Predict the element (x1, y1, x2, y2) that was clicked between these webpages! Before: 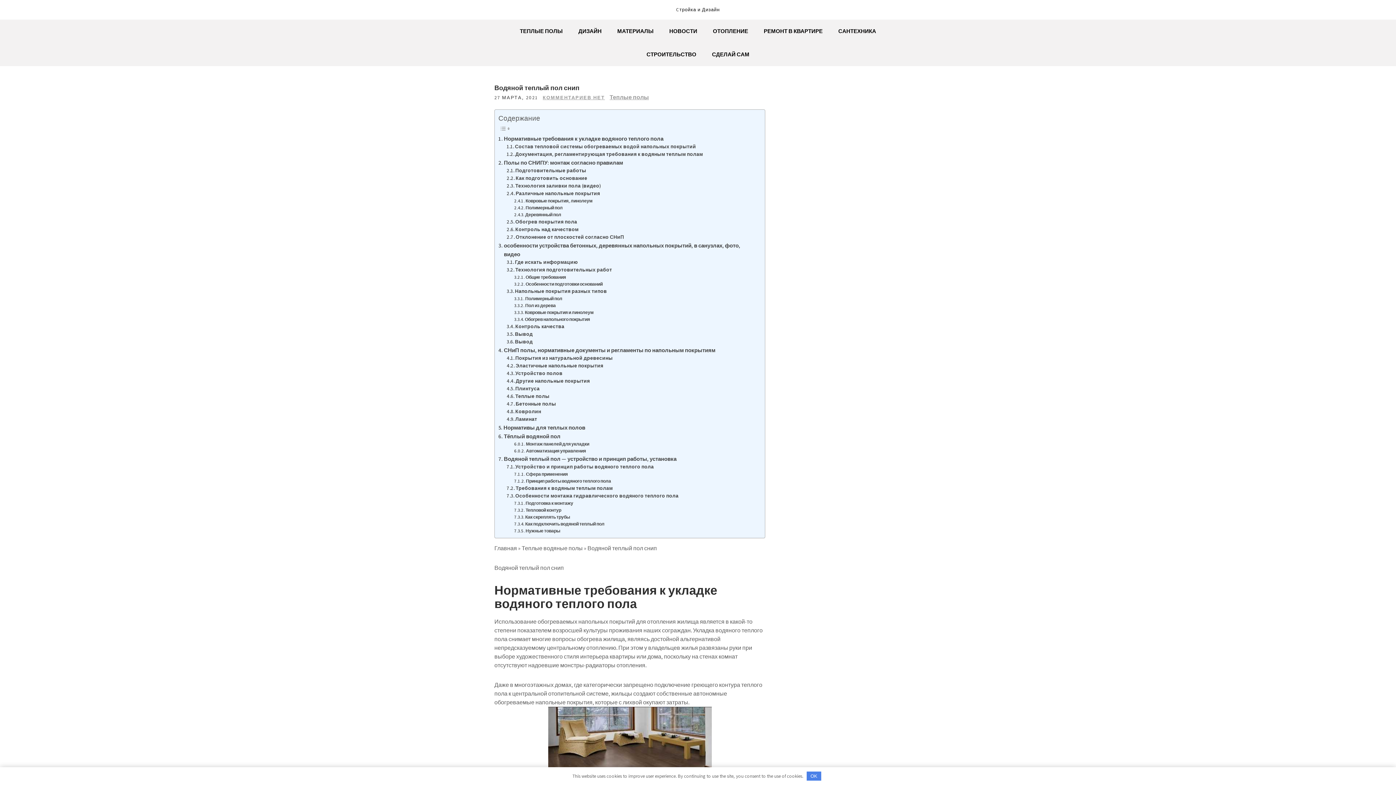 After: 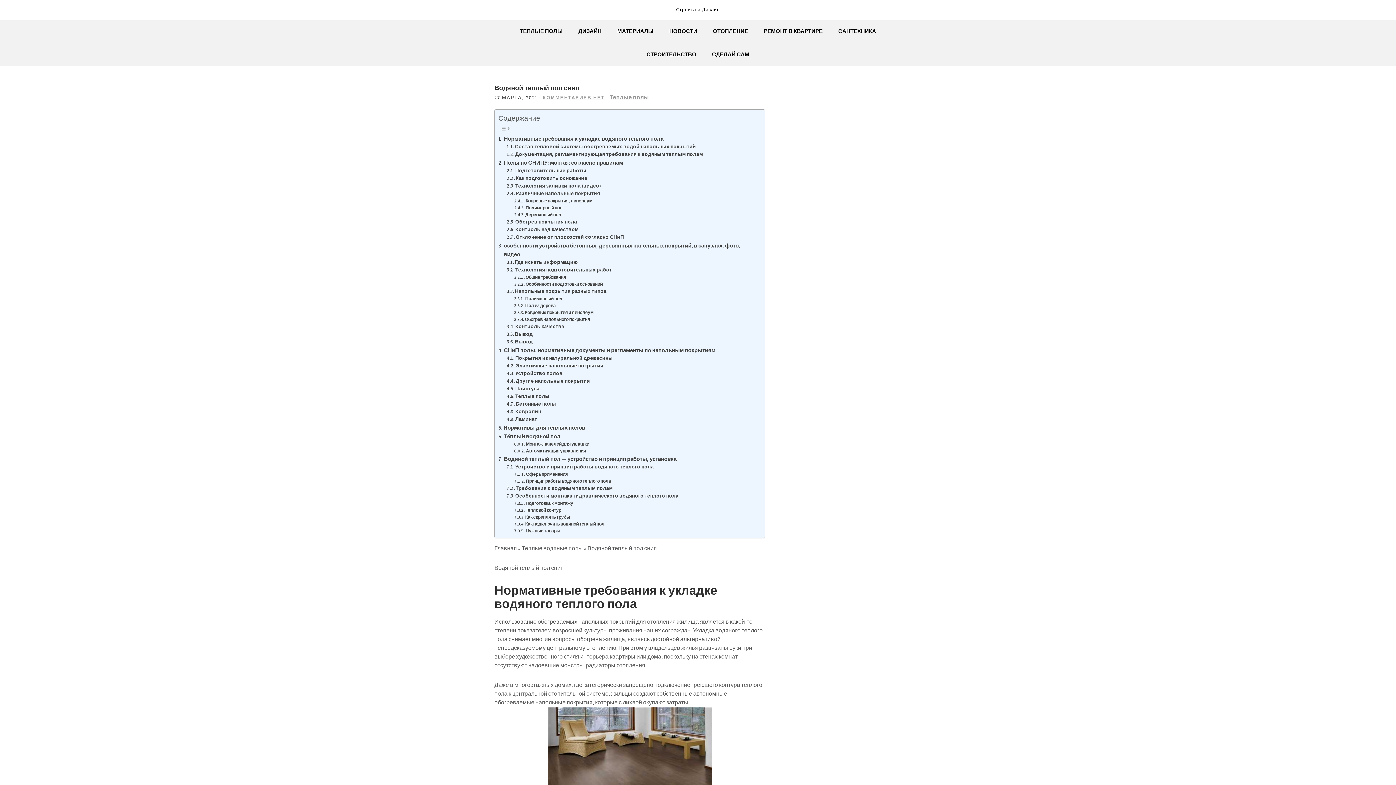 Action: bbox: (806, 771, 821, 781) label: OK